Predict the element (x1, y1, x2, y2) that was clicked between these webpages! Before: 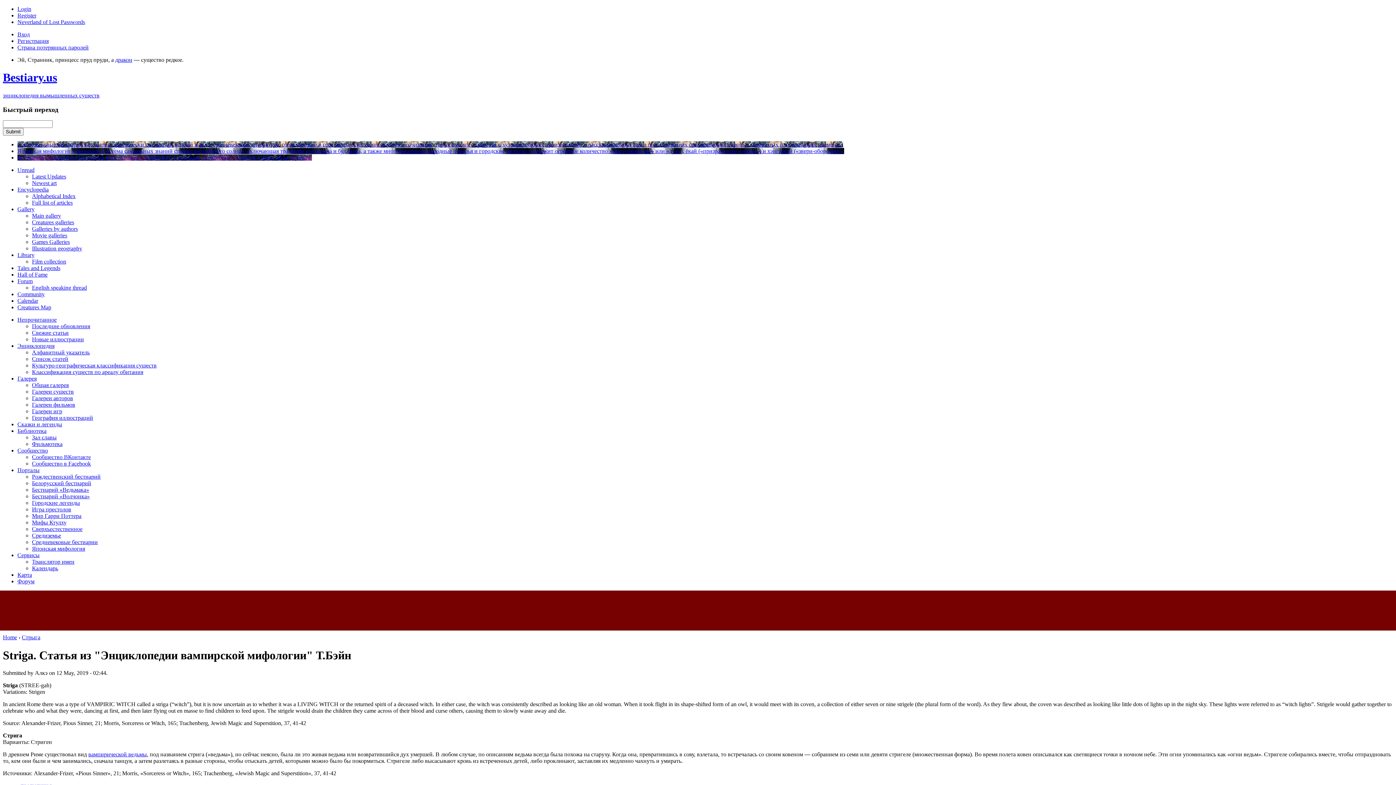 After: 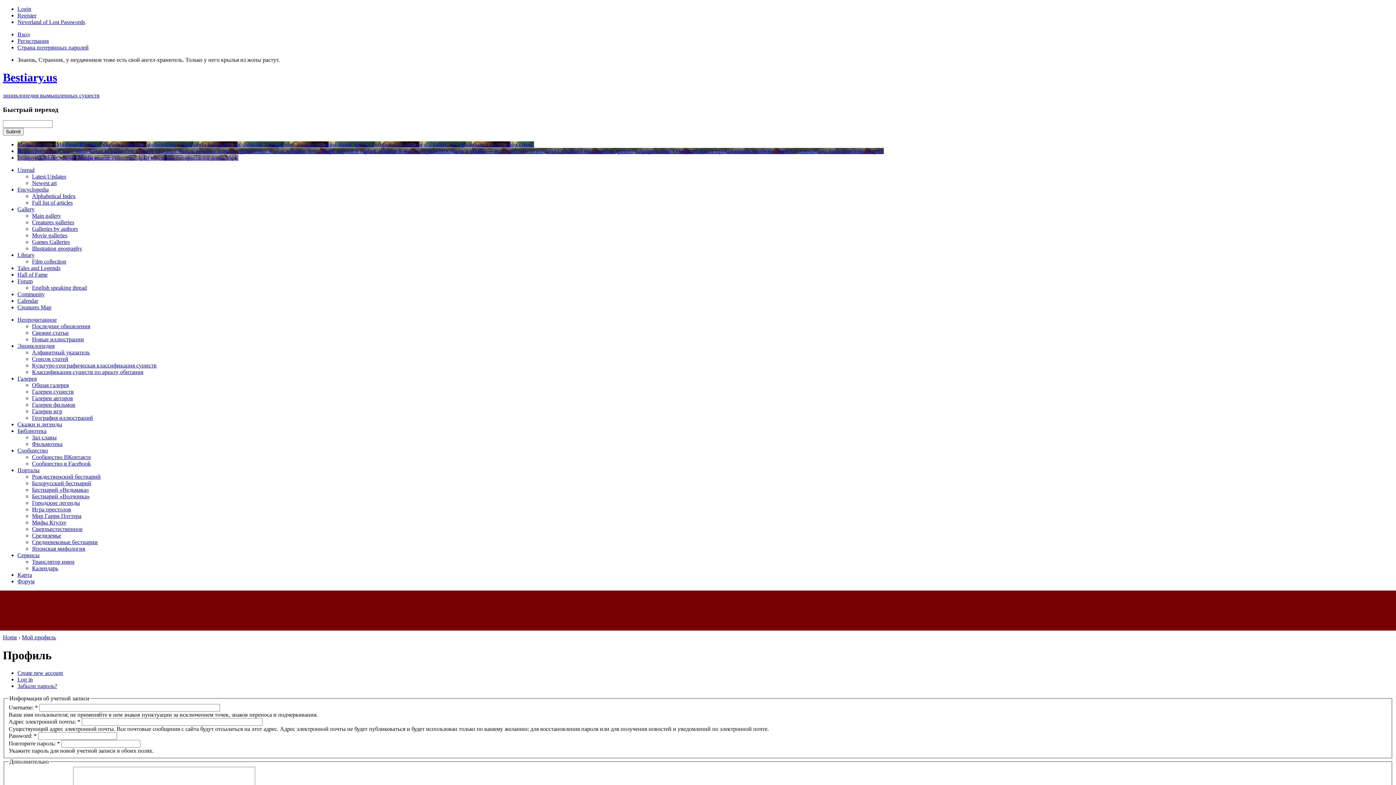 Action: label: Register bbox: (17, 12, 36, 18)